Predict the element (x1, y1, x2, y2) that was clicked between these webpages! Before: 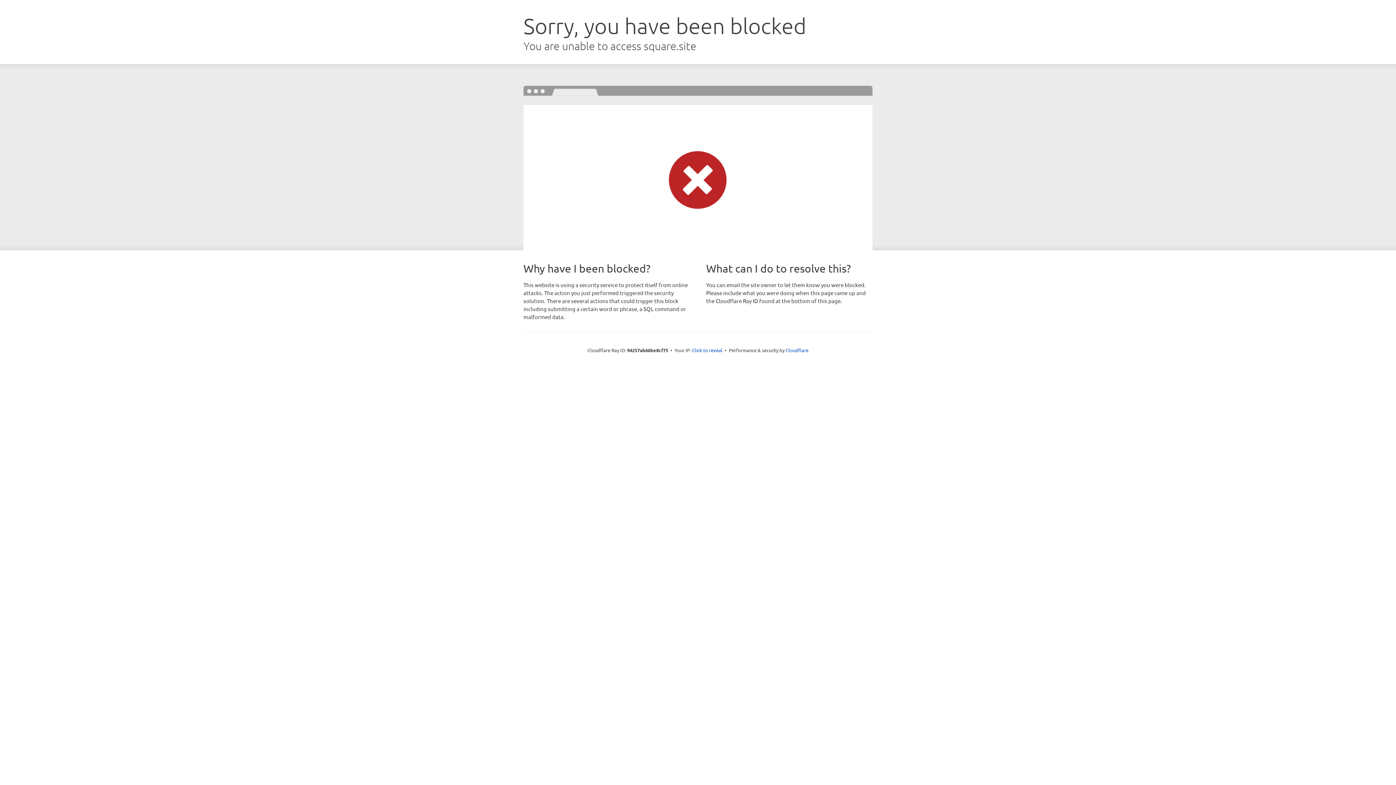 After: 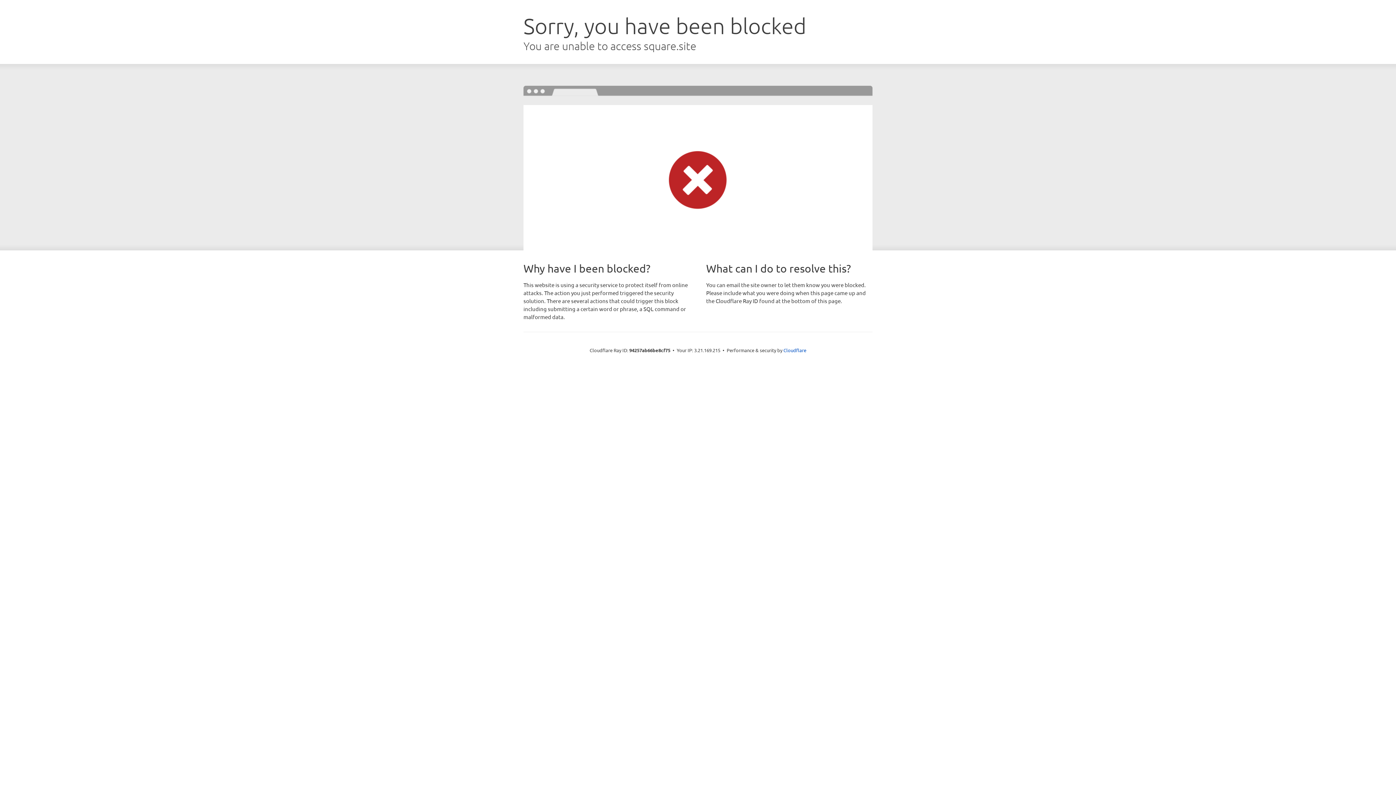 Action: label: Click to reveal bbox: (692, 346, 722, 353)